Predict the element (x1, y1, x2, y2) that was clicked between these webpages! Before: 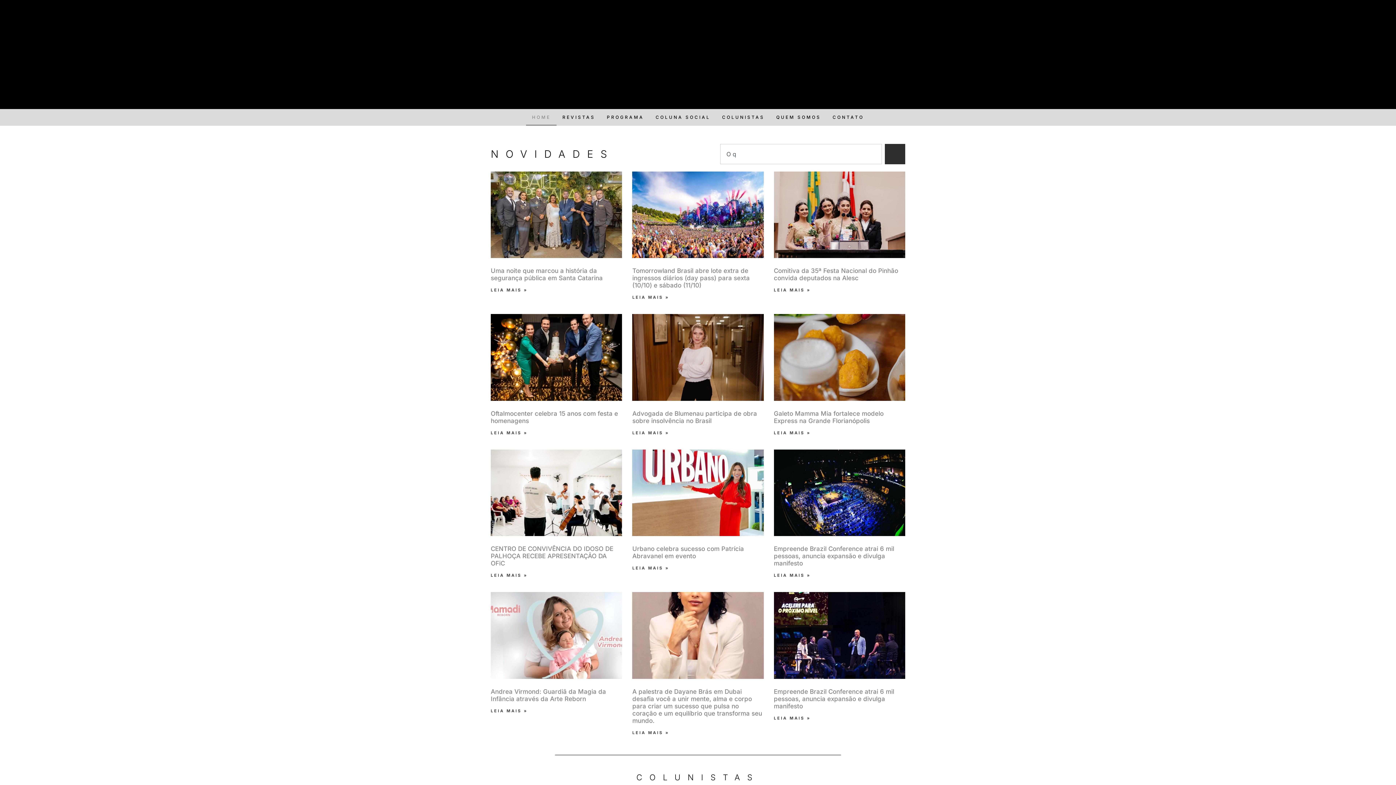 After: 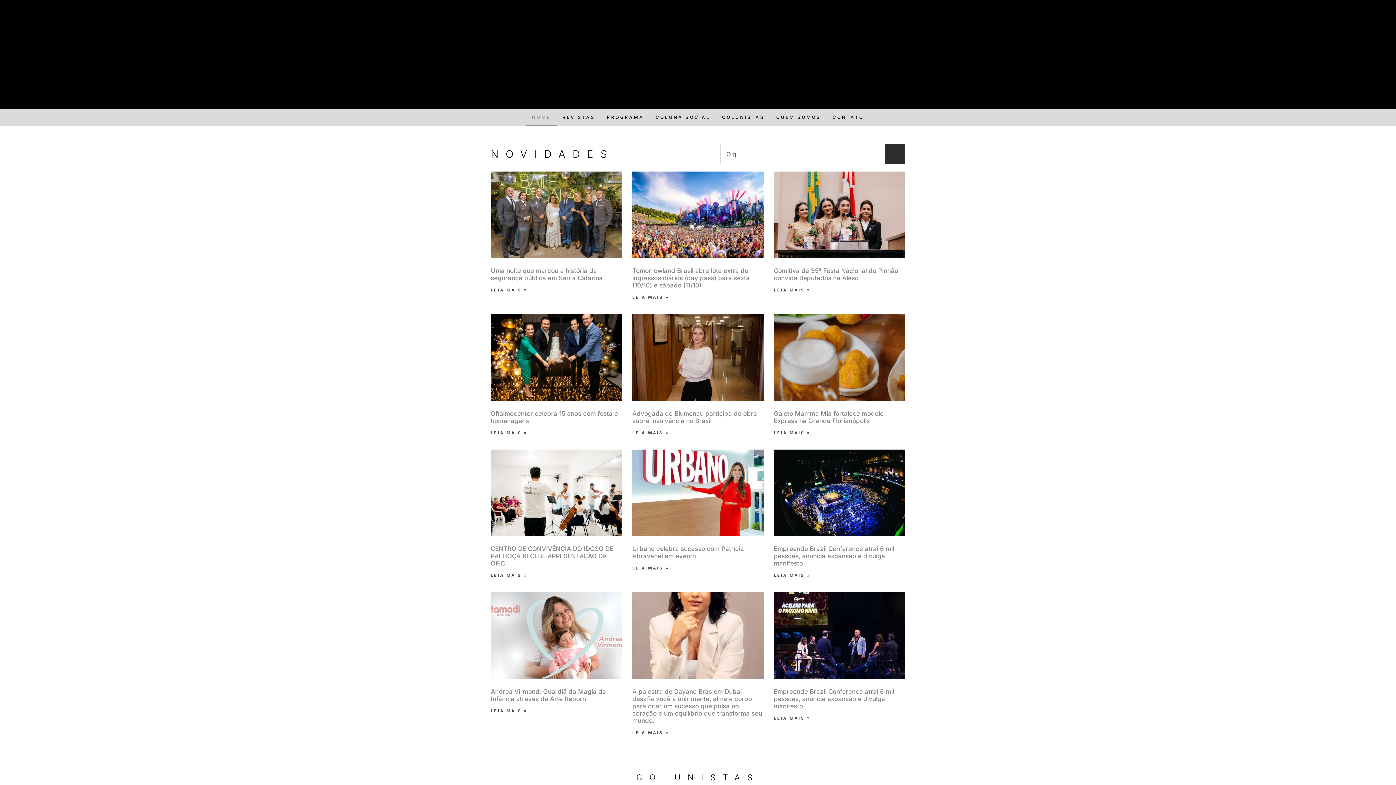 Action: label: Uma noite que marcou a história da segurança pública em Santa Catarina bbox: (490, 267, 602, 281)